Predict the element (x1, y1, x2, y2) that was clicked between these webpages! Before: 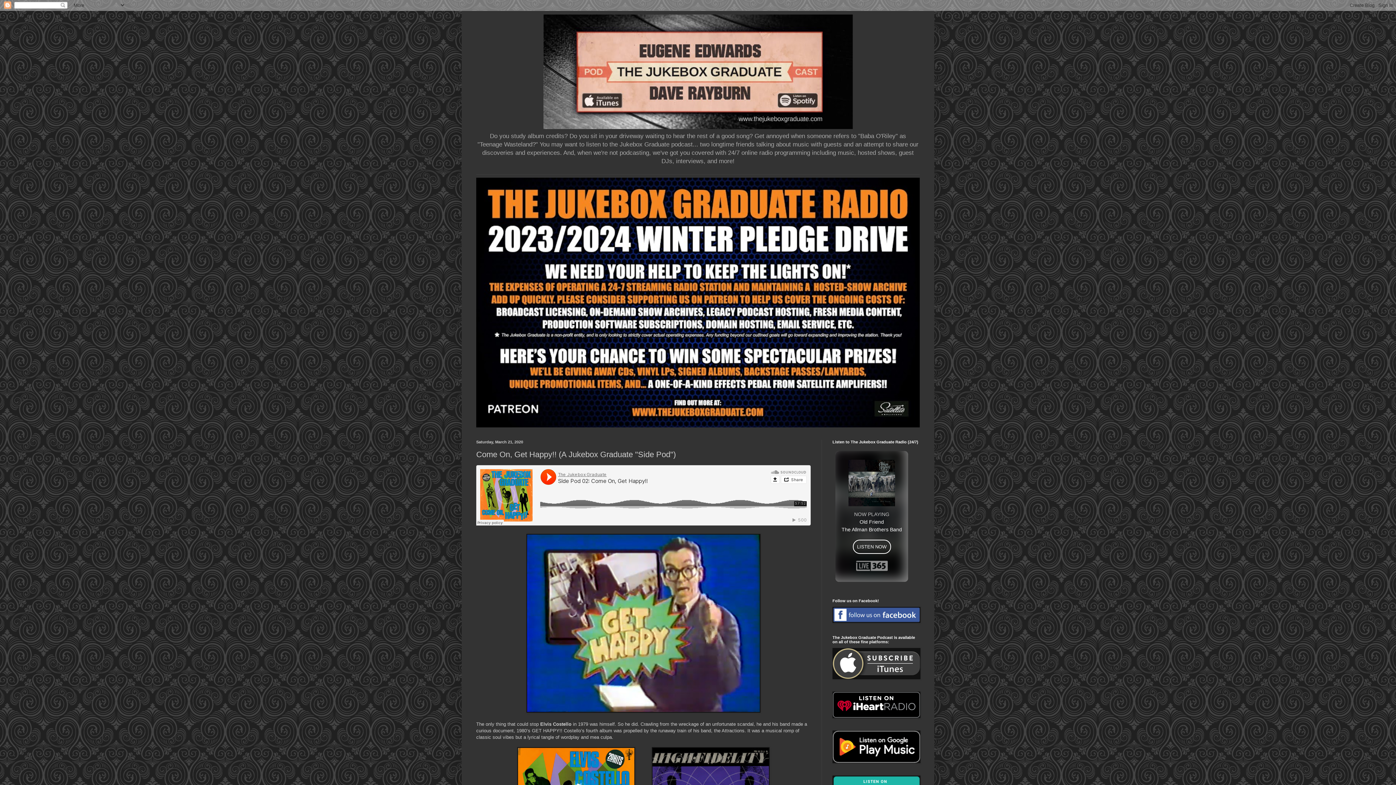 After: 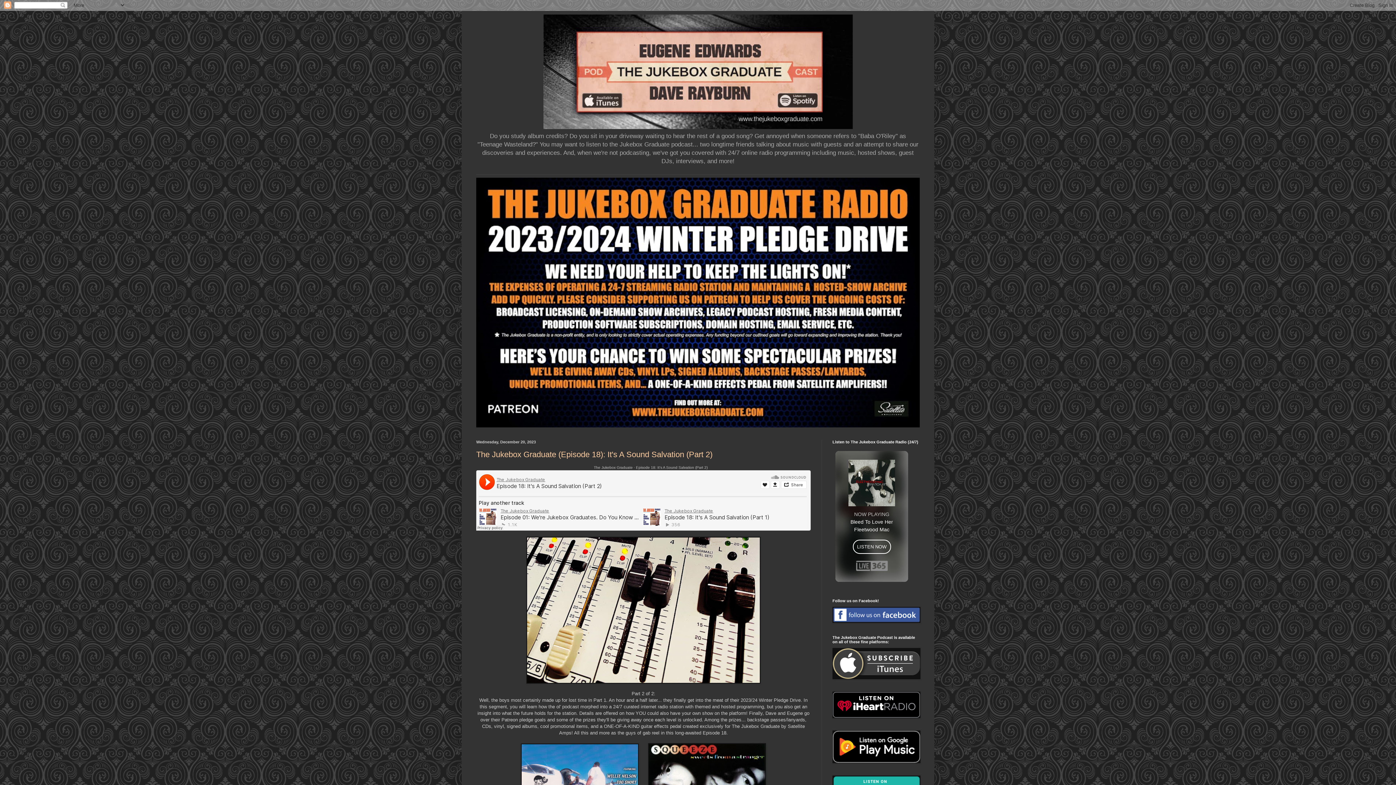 Action: bbox: (465, 14, 930, 129)